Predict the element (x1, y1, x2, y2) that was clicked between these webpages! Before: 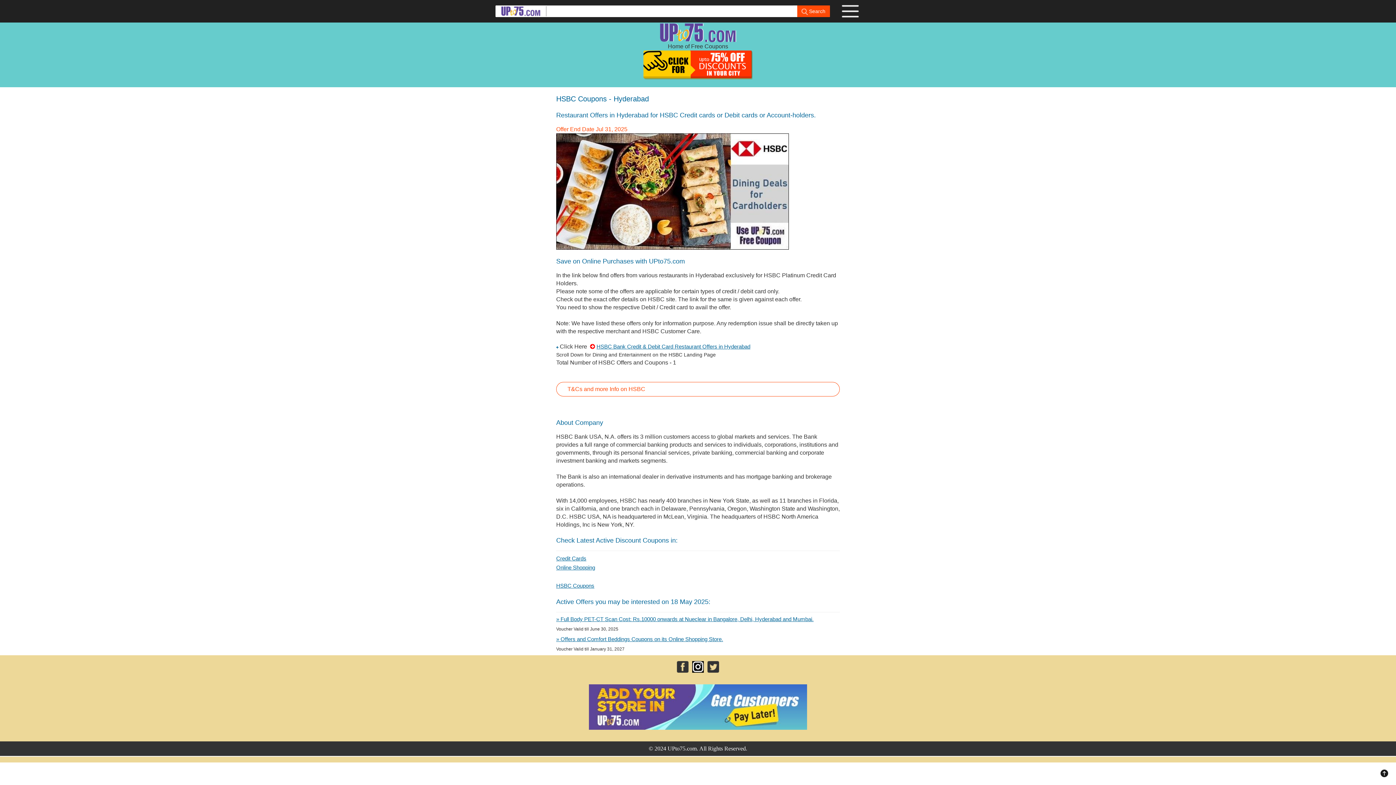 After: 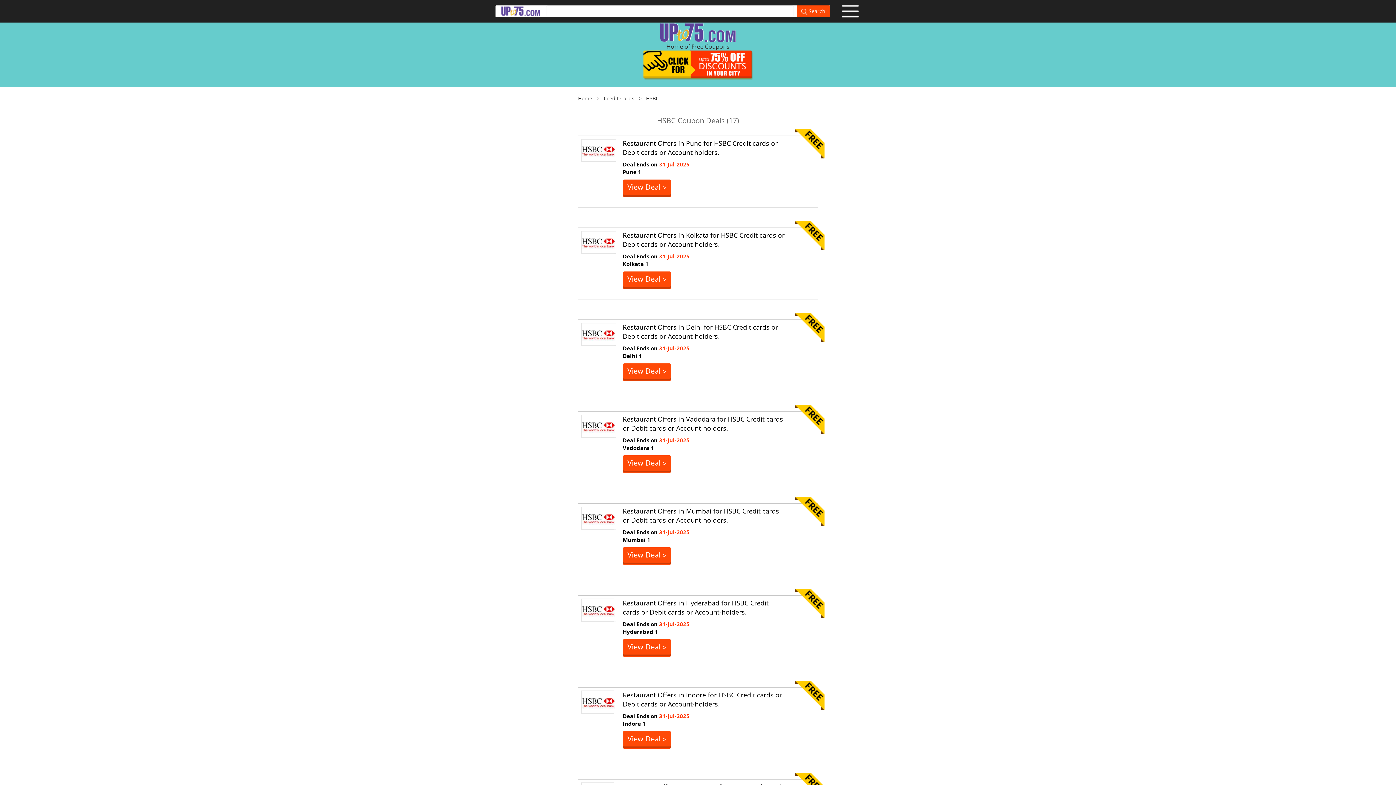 Action: bbox: (556, 582, 594, 589) label: HSBC Coupons